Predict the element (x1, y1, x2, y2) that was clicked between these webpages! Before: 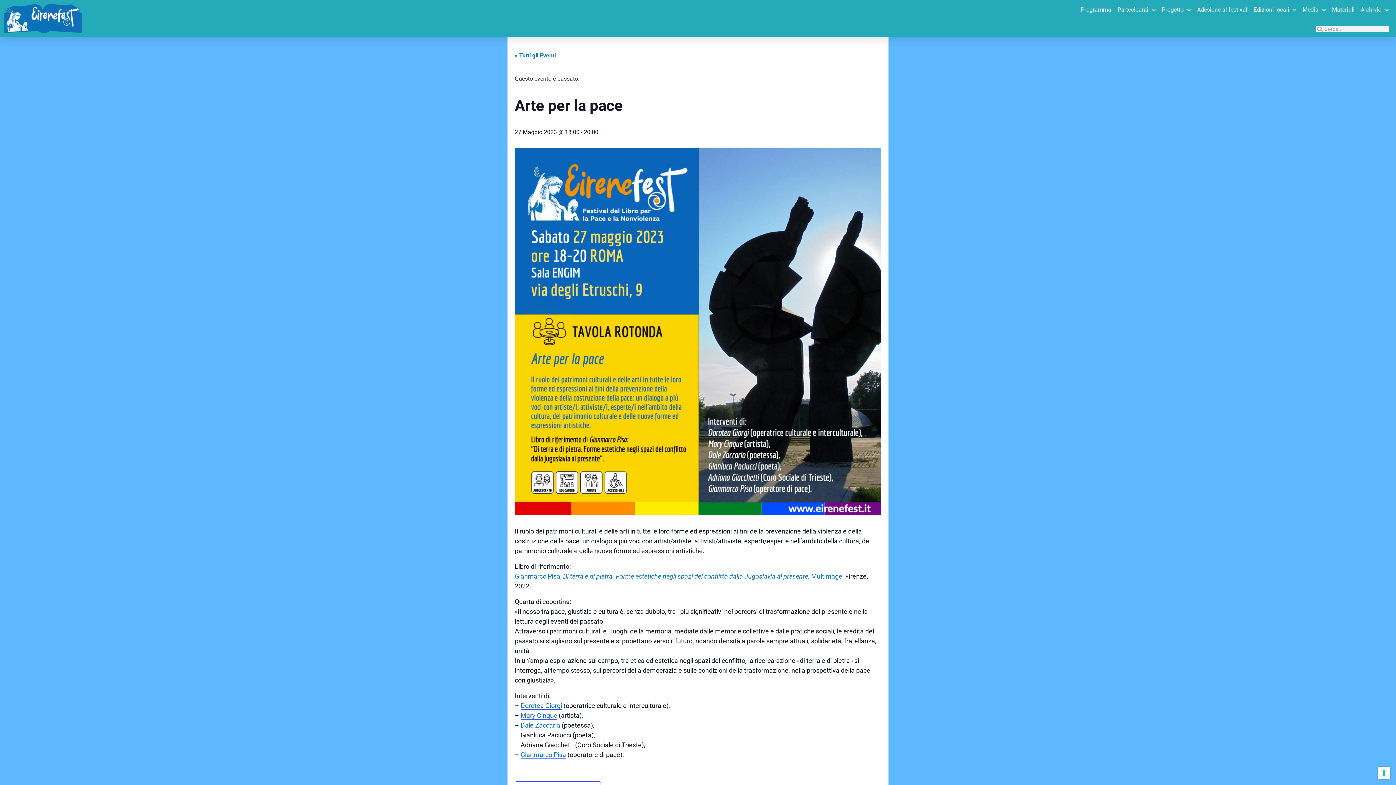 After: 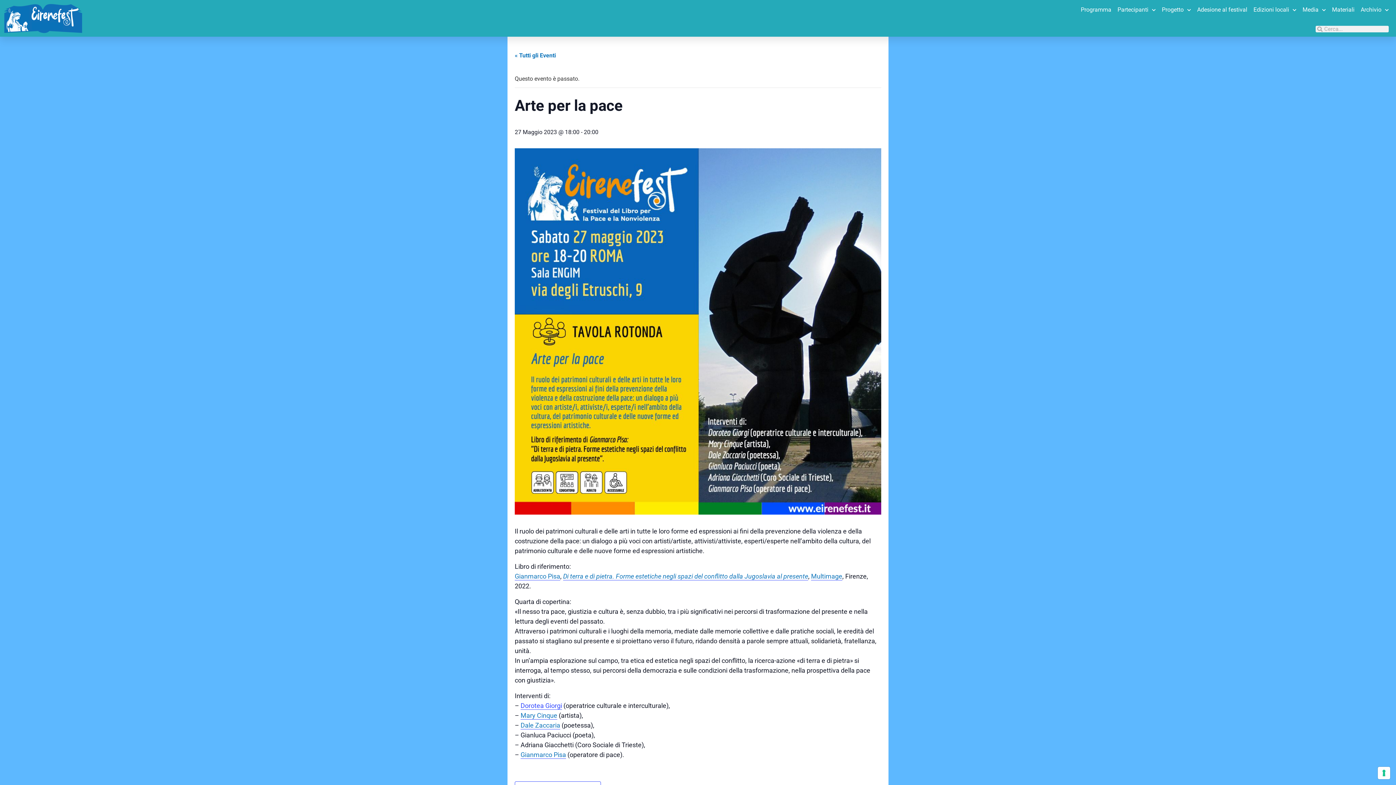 Action: label: Dorotea Giorgi bbox: (520, 702, 562, 710)